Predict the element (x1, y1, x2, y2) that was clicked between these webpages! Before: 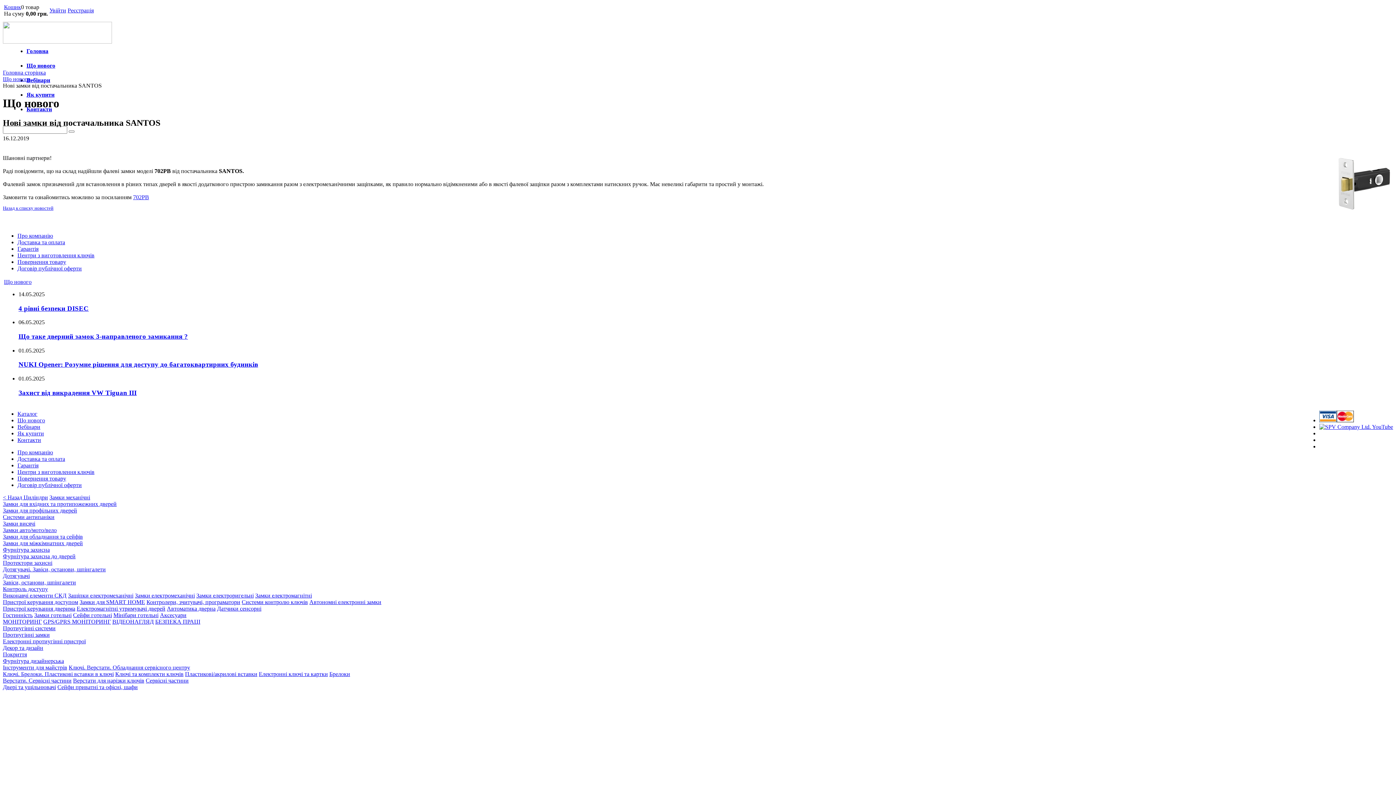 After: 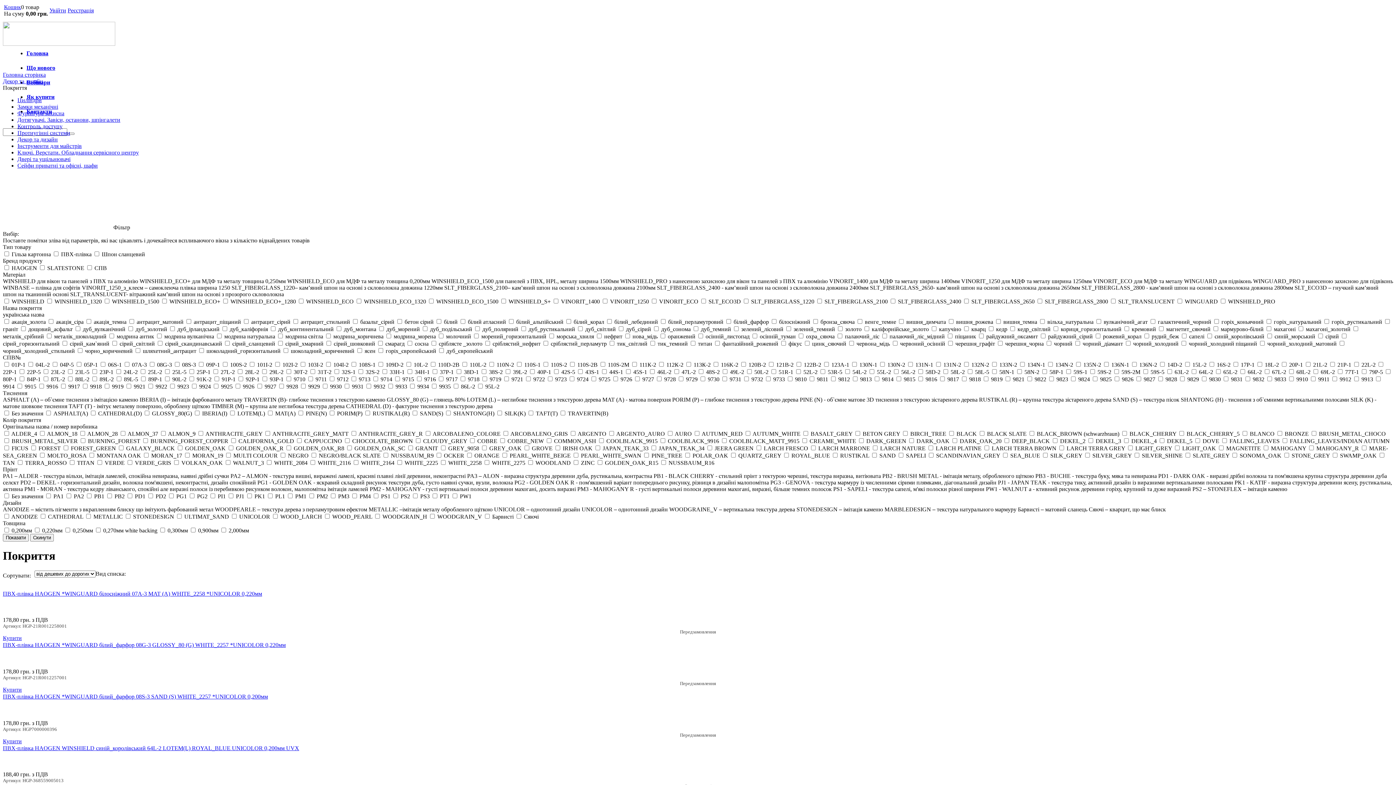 Action: bbox: (2, 651, 26, 657) label: Покриття